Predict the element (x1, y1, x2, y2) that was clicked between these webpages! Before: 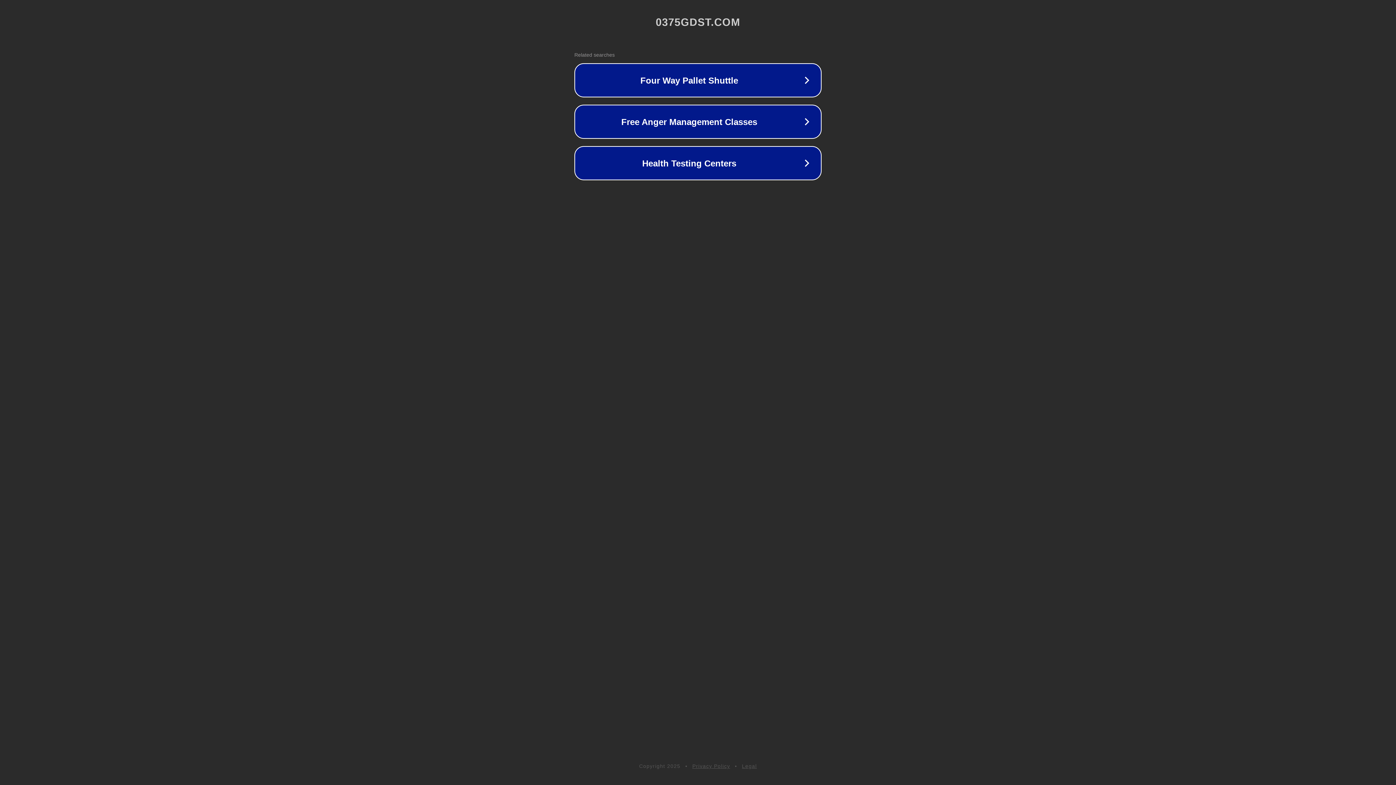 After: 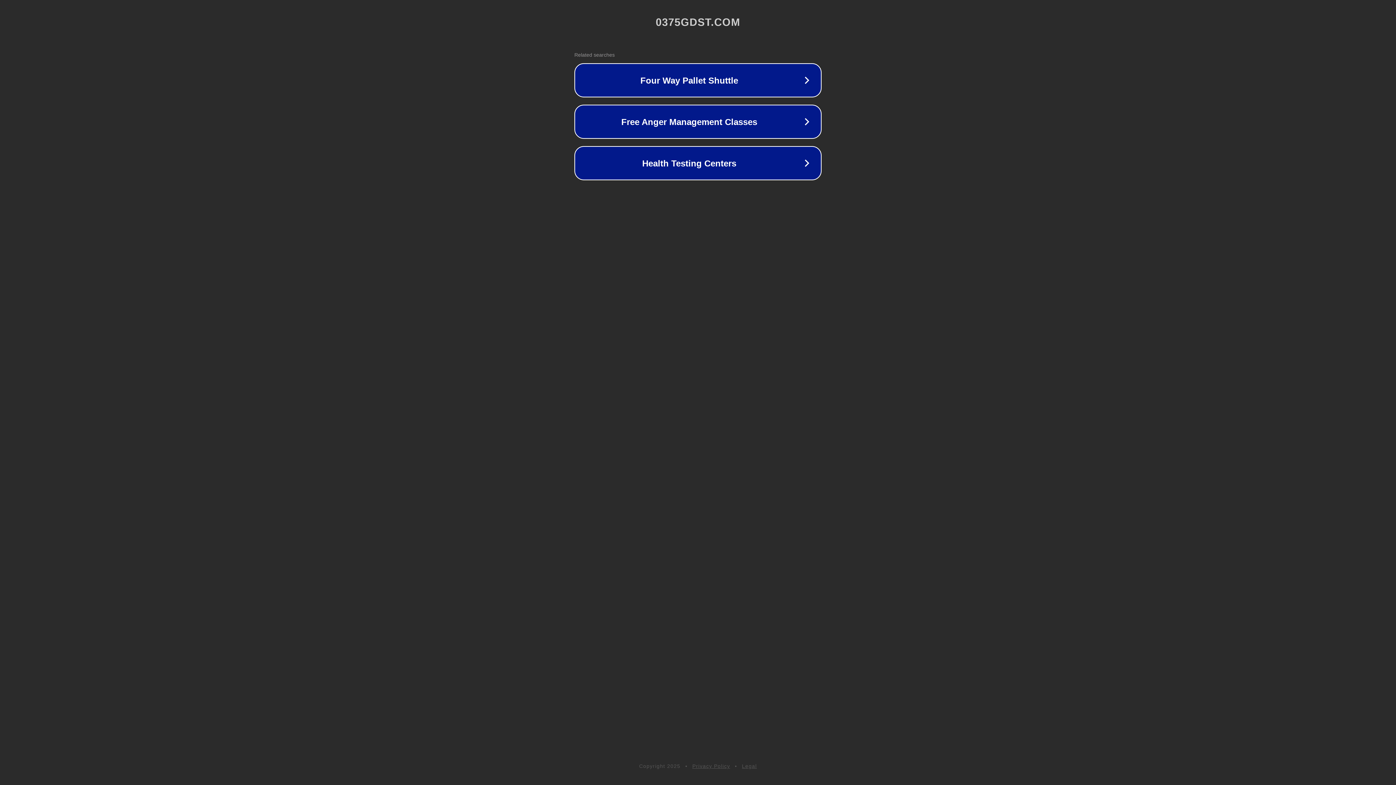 Action: bbox: (742, 763, 757, 769) label: Legal